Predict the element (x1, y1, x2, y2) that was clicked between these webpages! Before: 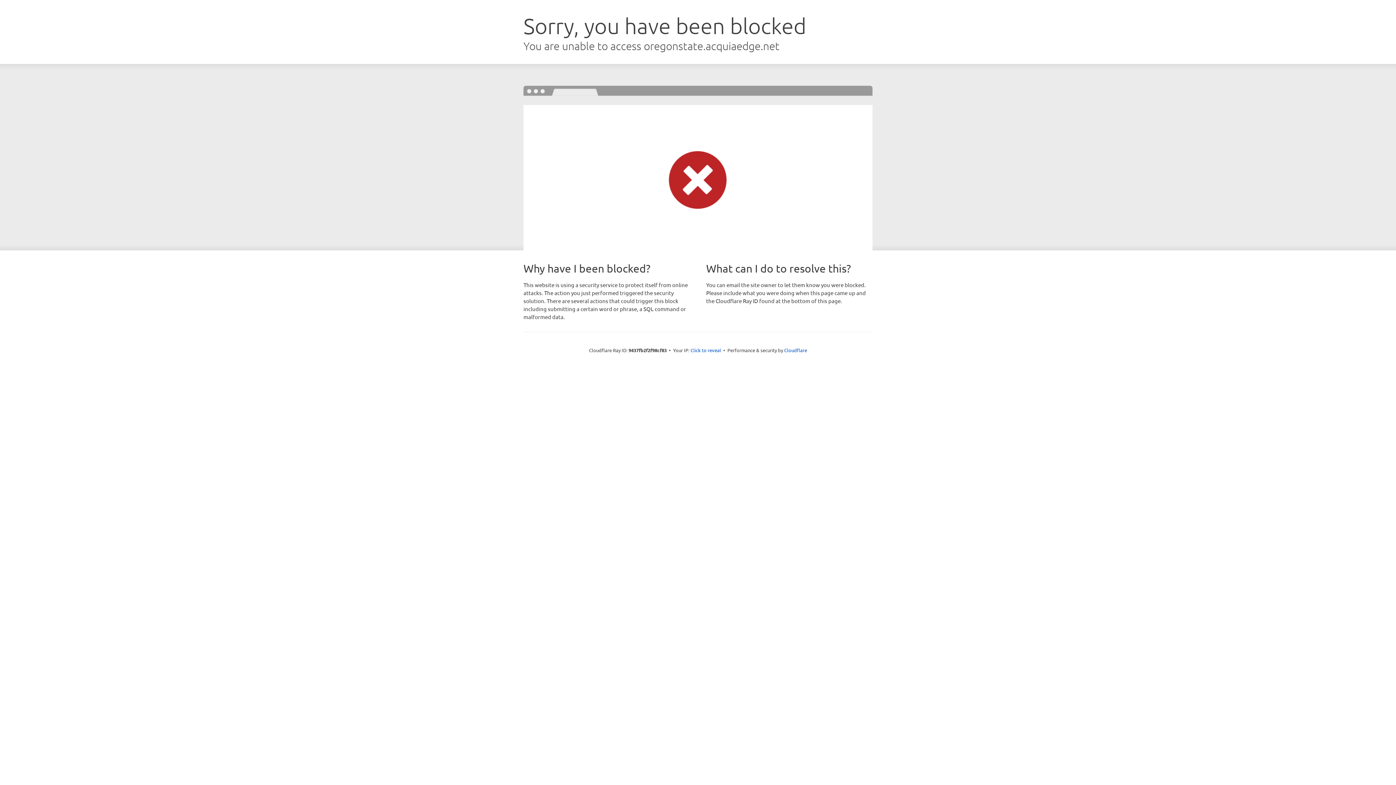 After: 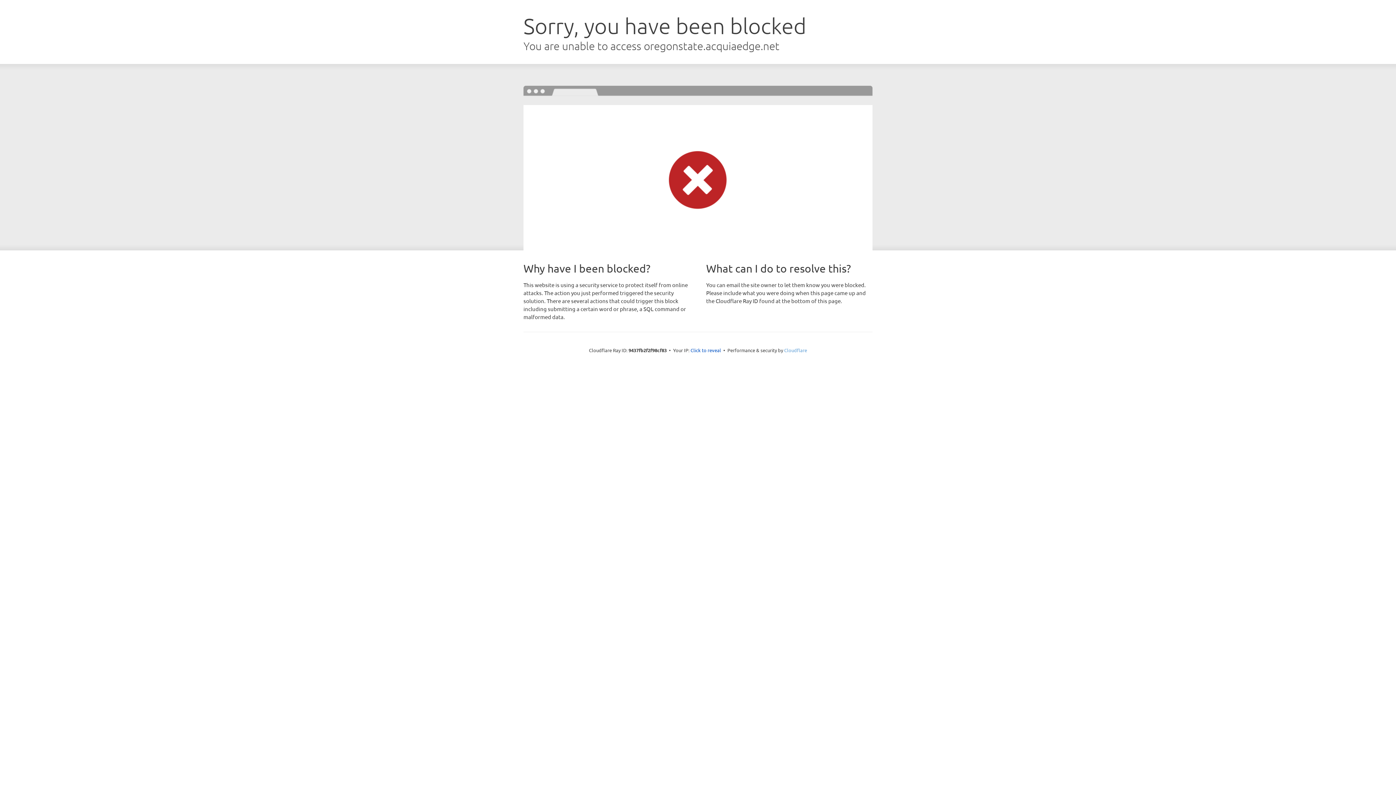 Action: bbox: (784, 347, 807, 353) label: Cloudflare